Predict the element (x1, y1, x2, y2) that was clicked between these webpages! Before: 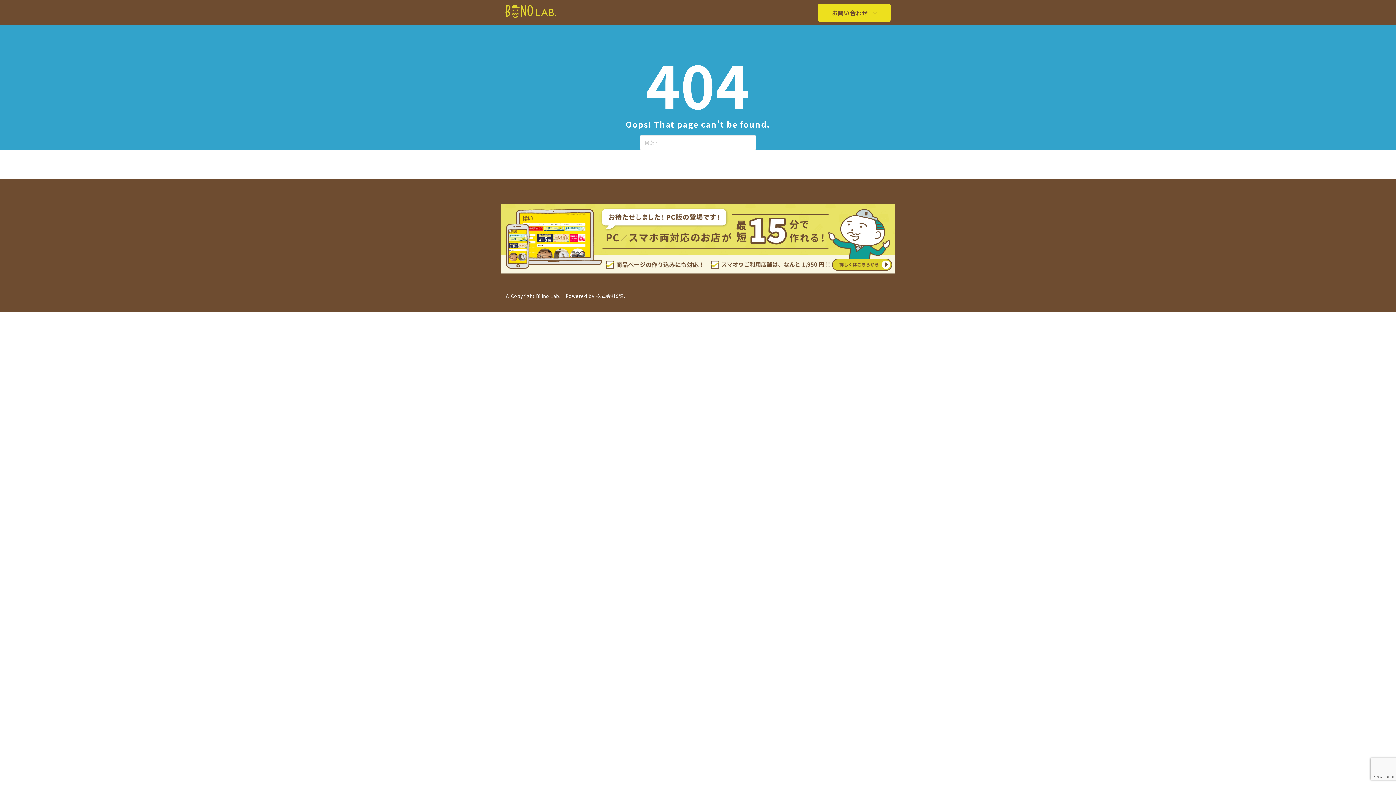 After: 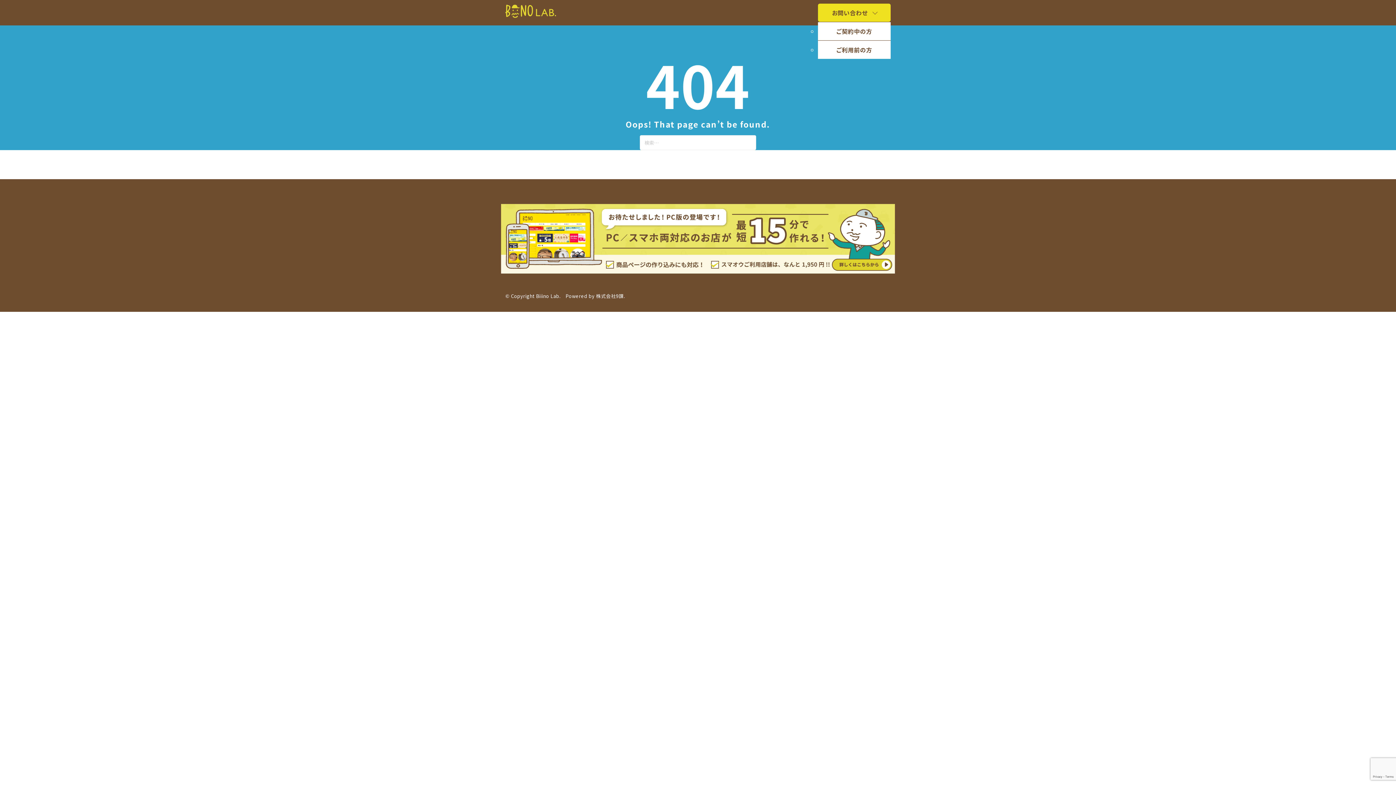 Action: bbox: (818, 3, 890, 21) label: お問い合わせ